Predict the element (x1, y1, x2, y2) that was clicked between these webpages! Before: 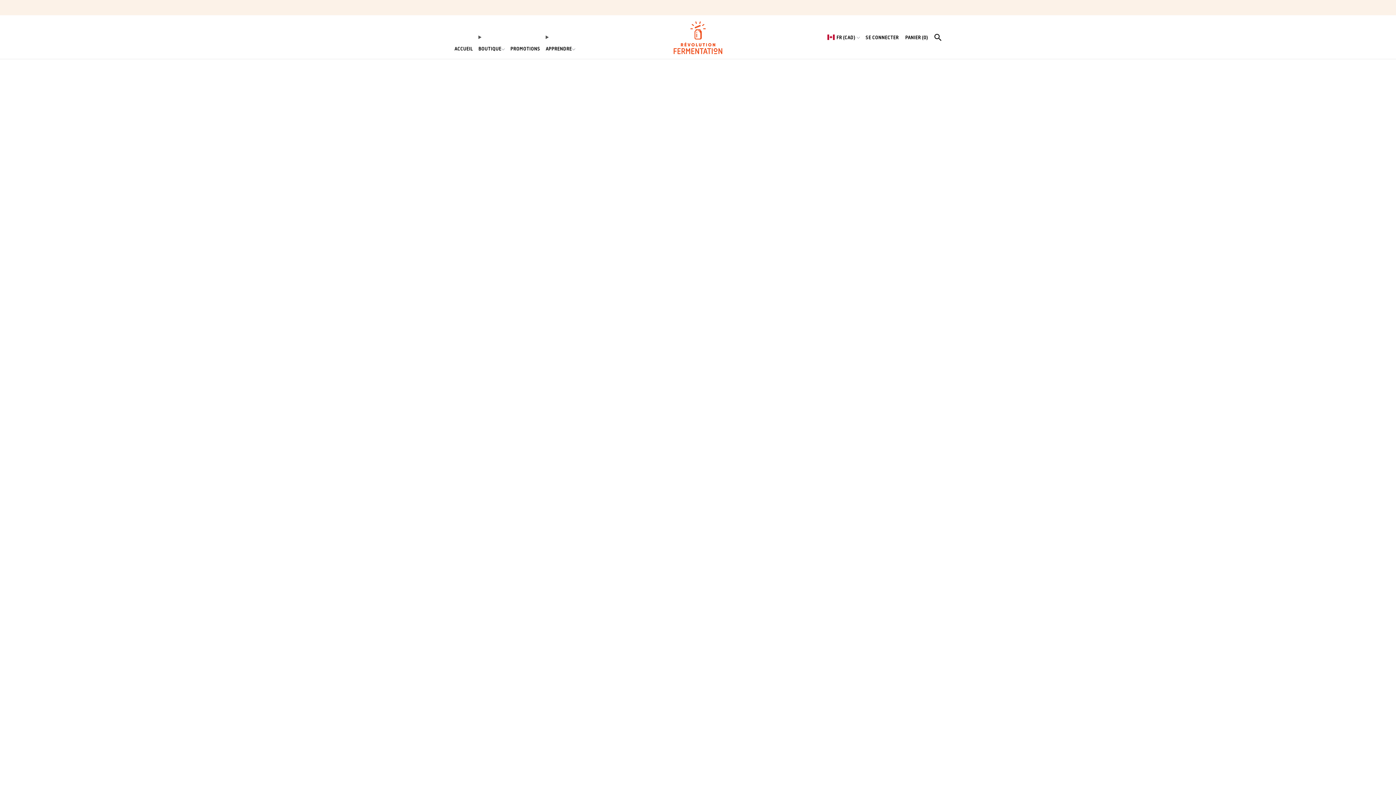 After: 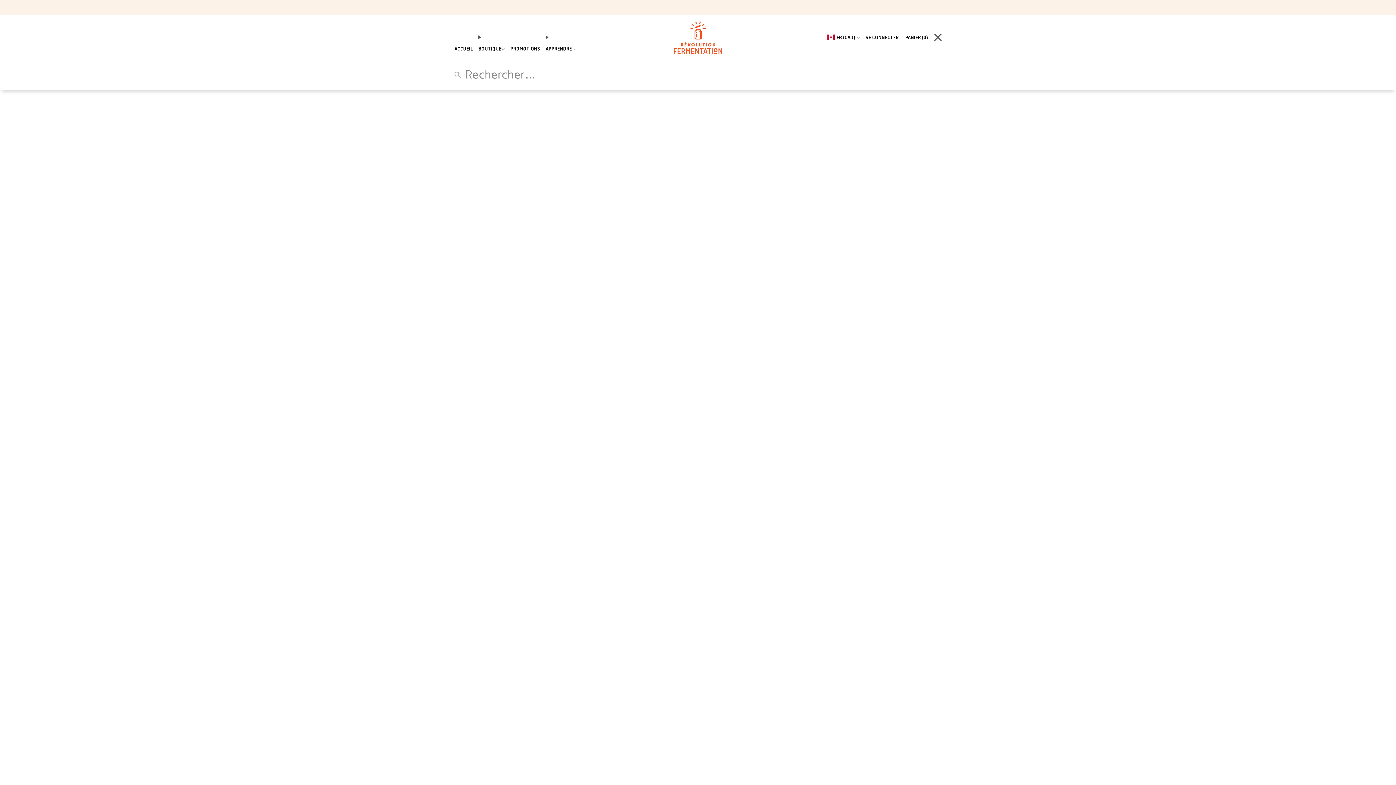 Action: bbox: (934, 33, 941, 40) label: Recherche